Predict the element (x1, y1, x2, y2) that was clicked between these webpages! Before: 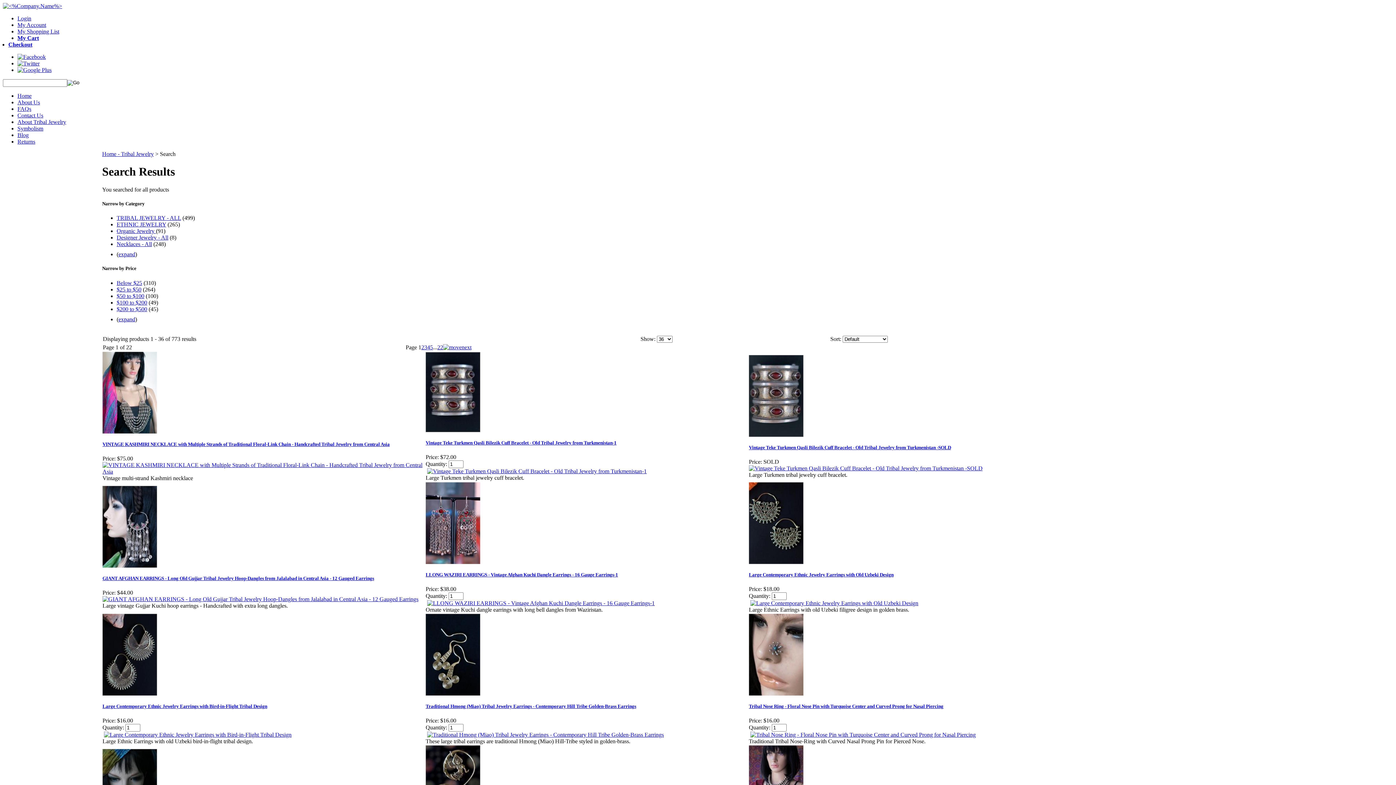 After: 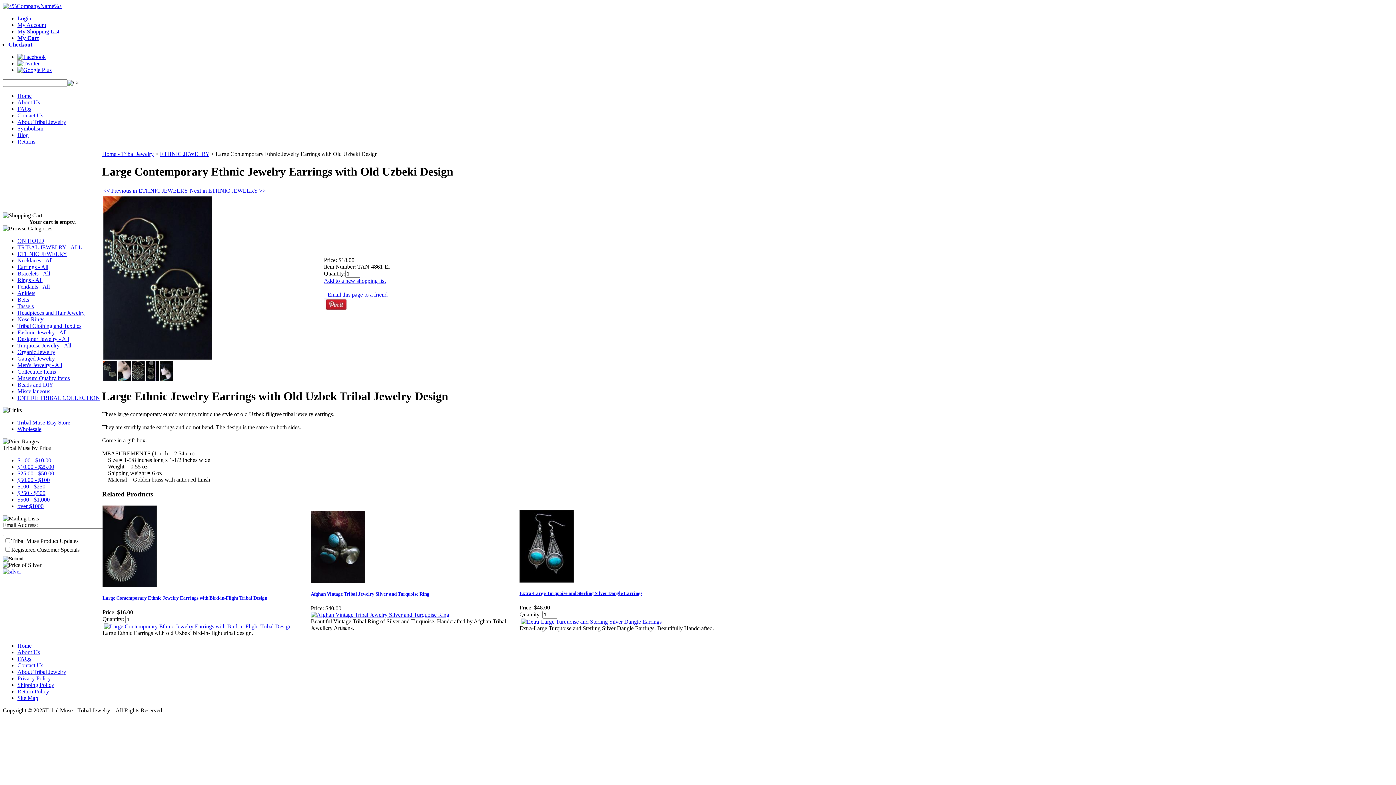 Action: label: Large Contemporary Ethnic Jewelry Earrings with Old Uzbeki Design bbox: (749, 572, 893, 577)